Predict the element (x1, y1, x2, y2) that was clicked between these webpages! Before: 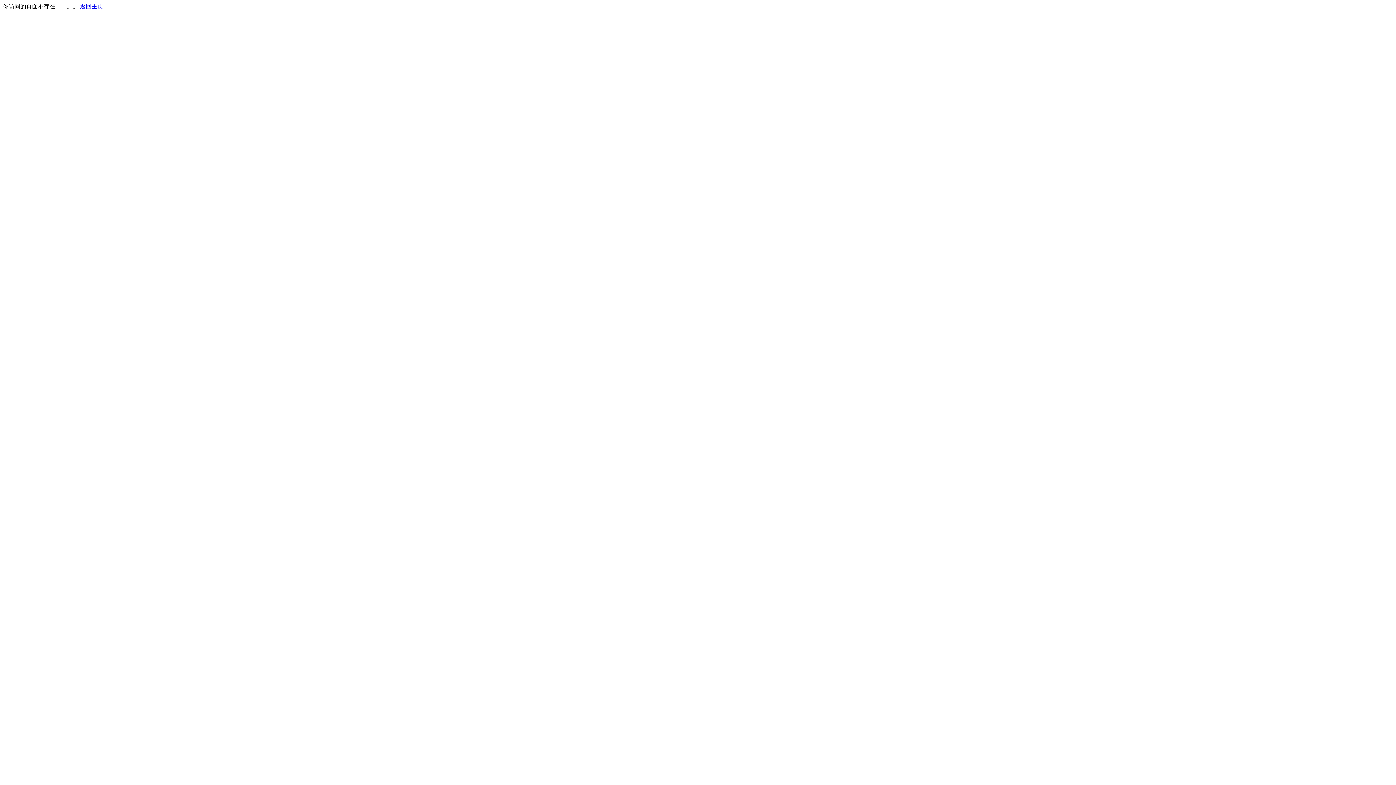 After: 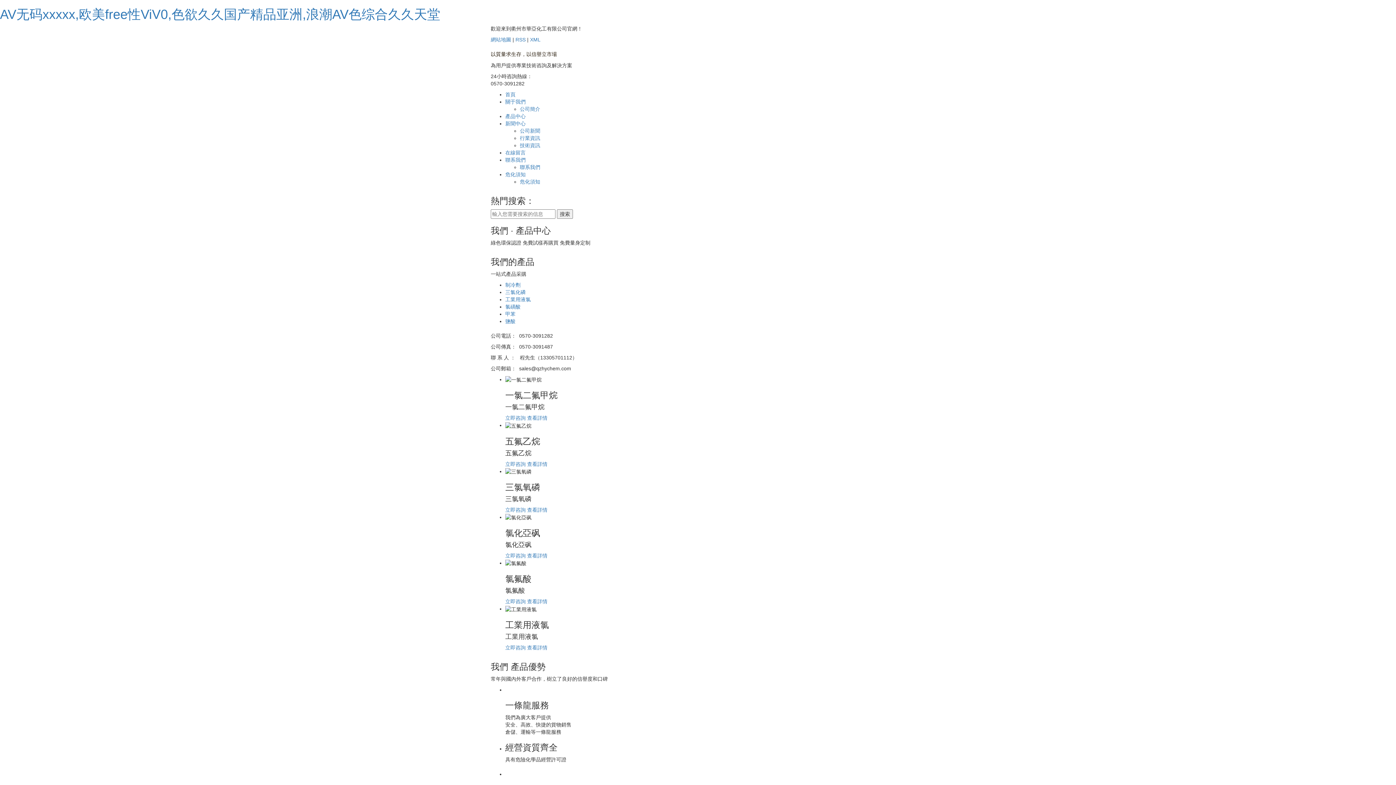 Action: bbox: (80, 3, 103, 9) label: 返回主页